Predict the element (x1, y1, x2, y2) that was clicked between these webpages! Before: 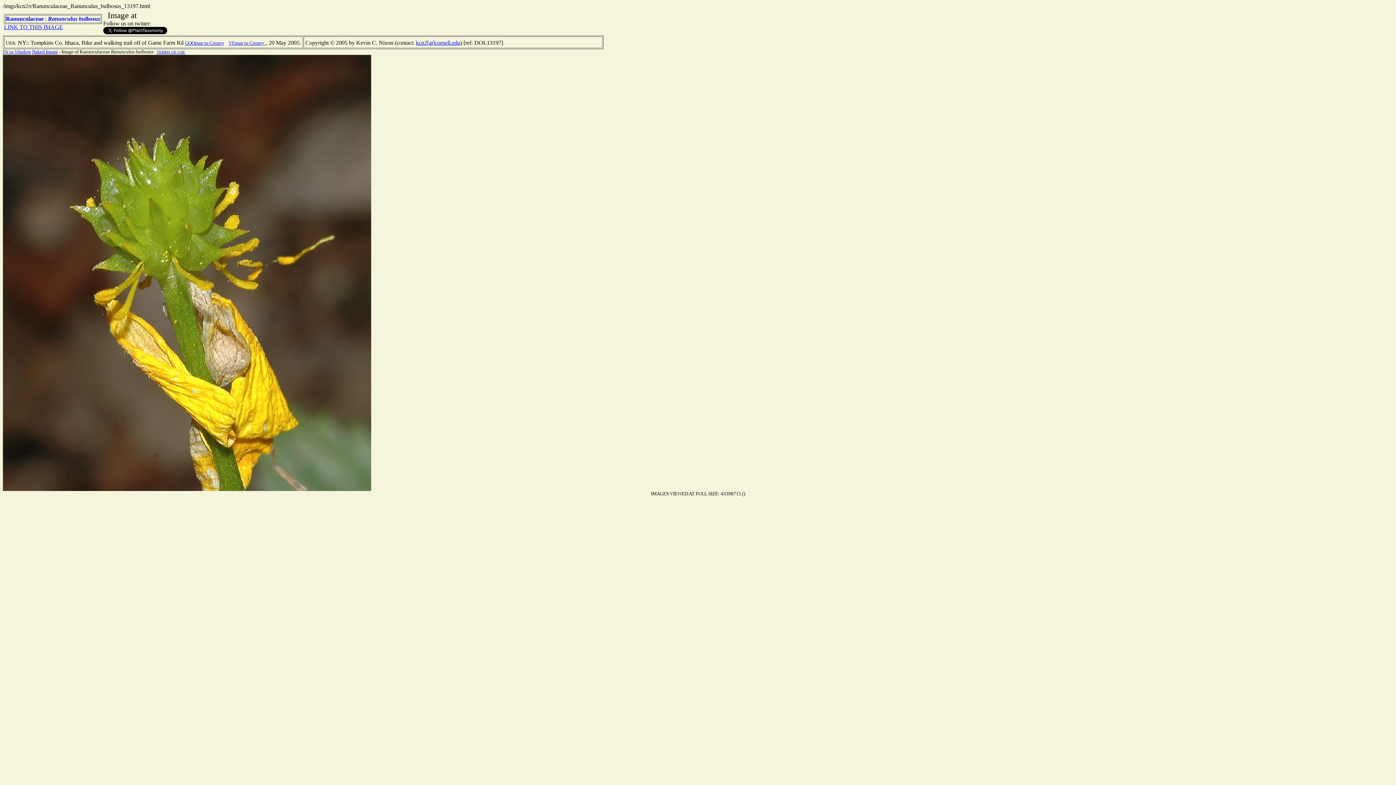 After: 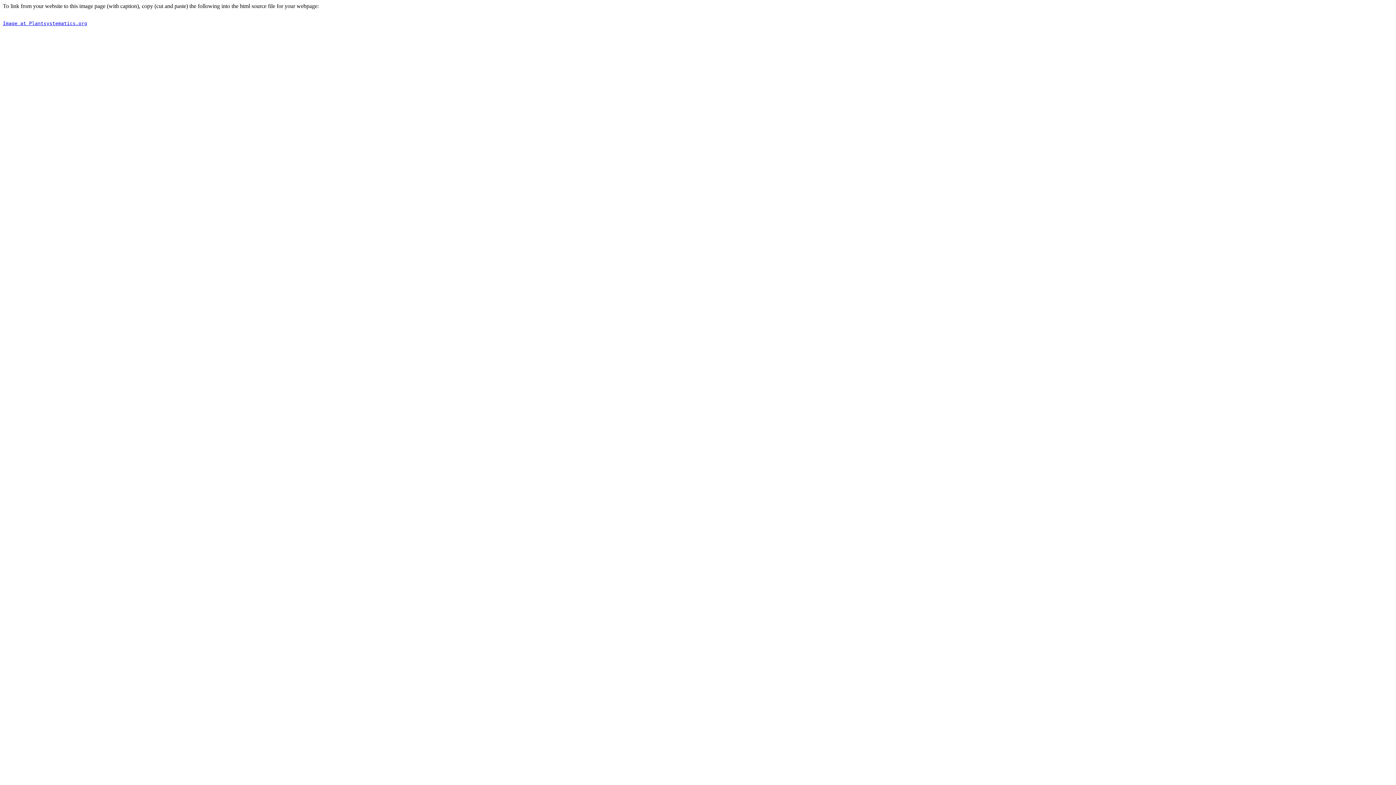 Action: bbox: (4, 24, 62, 30) label: LINK TO THIS IMAGE